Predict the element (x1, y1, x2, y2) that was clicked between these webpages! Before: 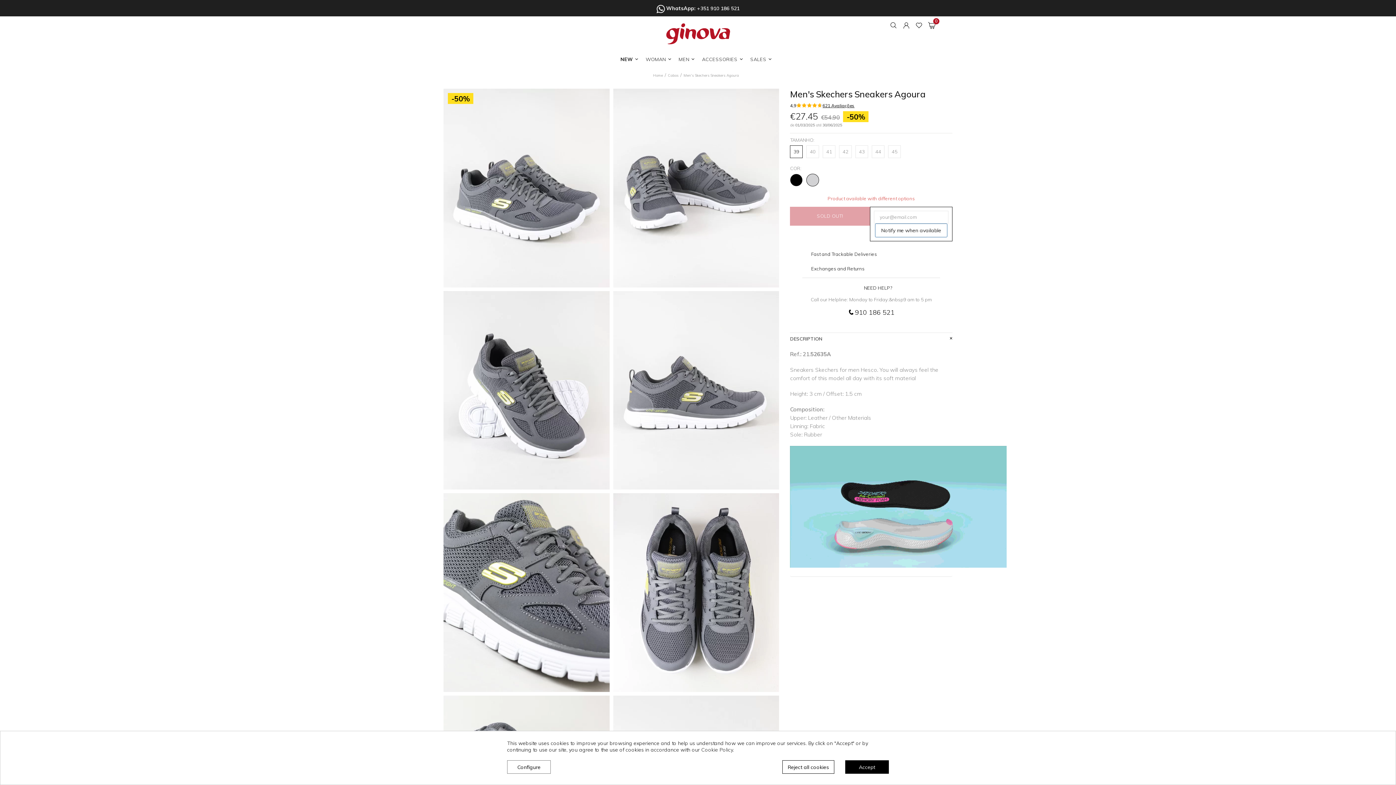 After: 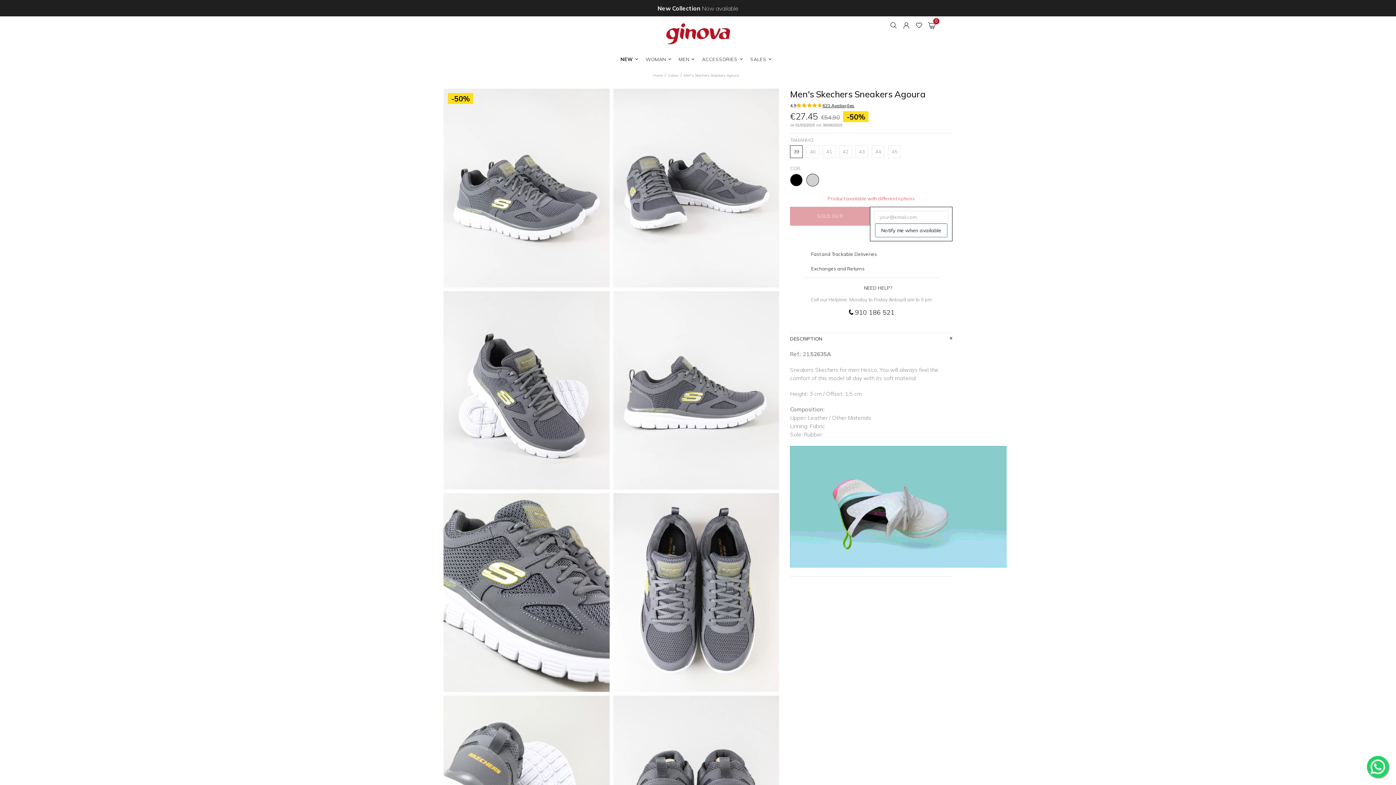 Action: bbox: (845, 760, 889, 774) label: Accept